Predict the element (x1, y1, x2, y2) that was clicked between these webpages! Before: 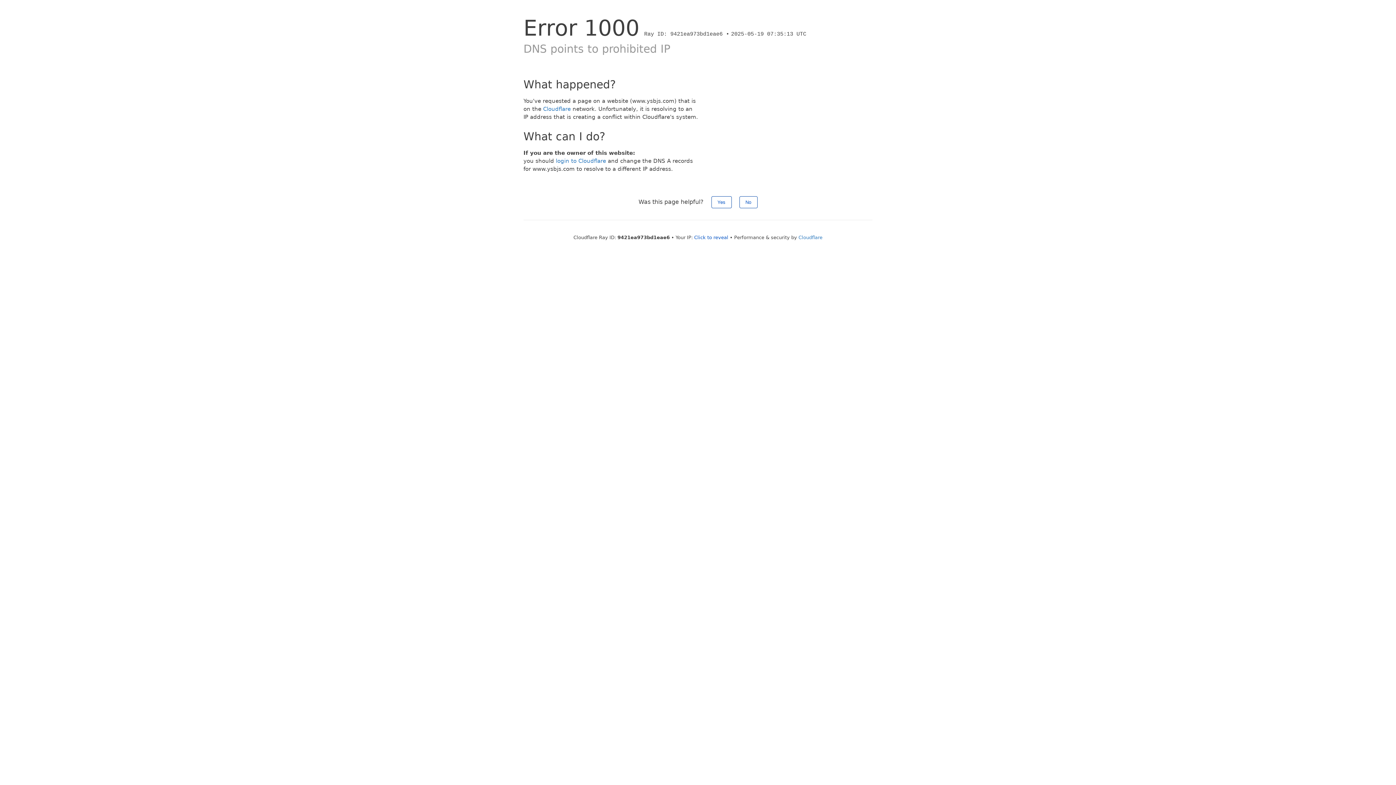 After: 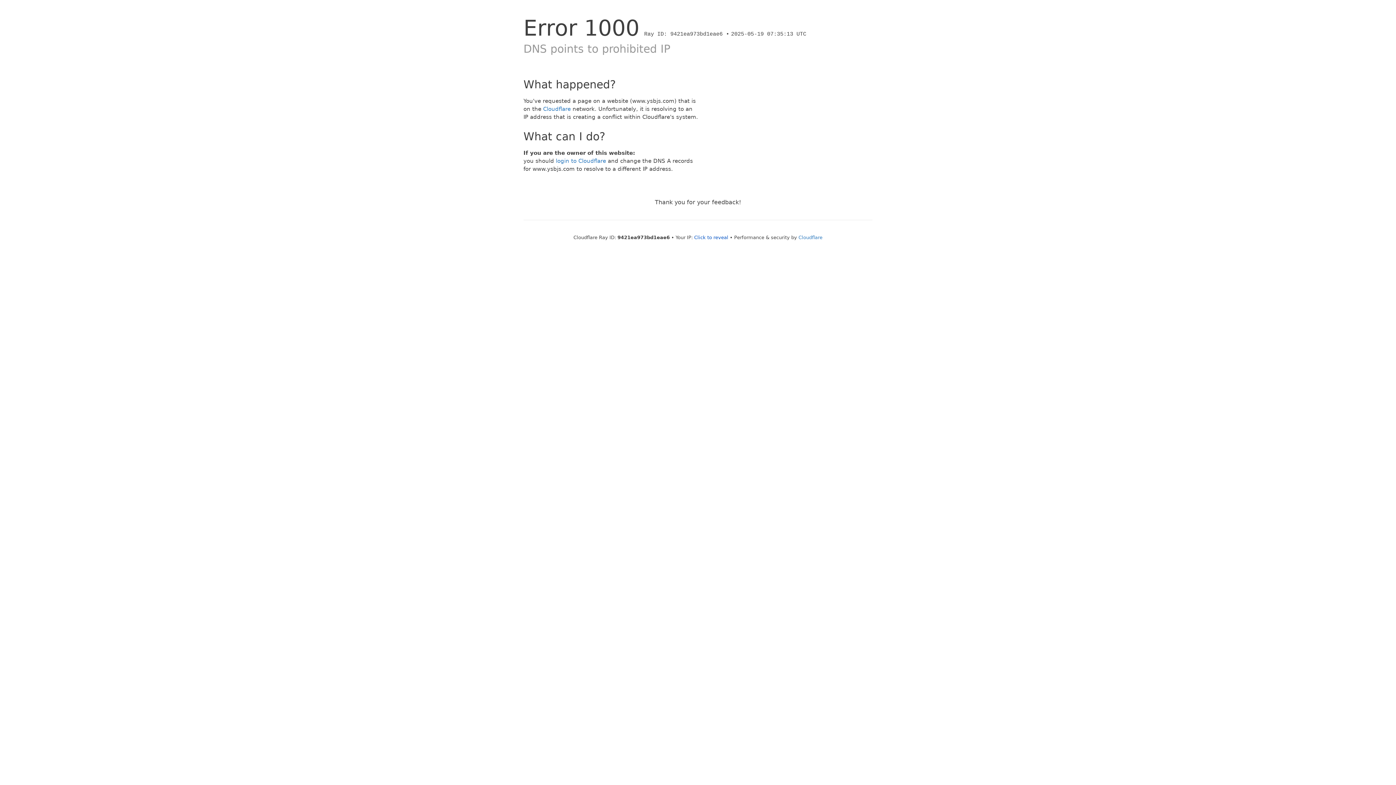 Action: label: Yes bbox: (711, 196, 731, 208)